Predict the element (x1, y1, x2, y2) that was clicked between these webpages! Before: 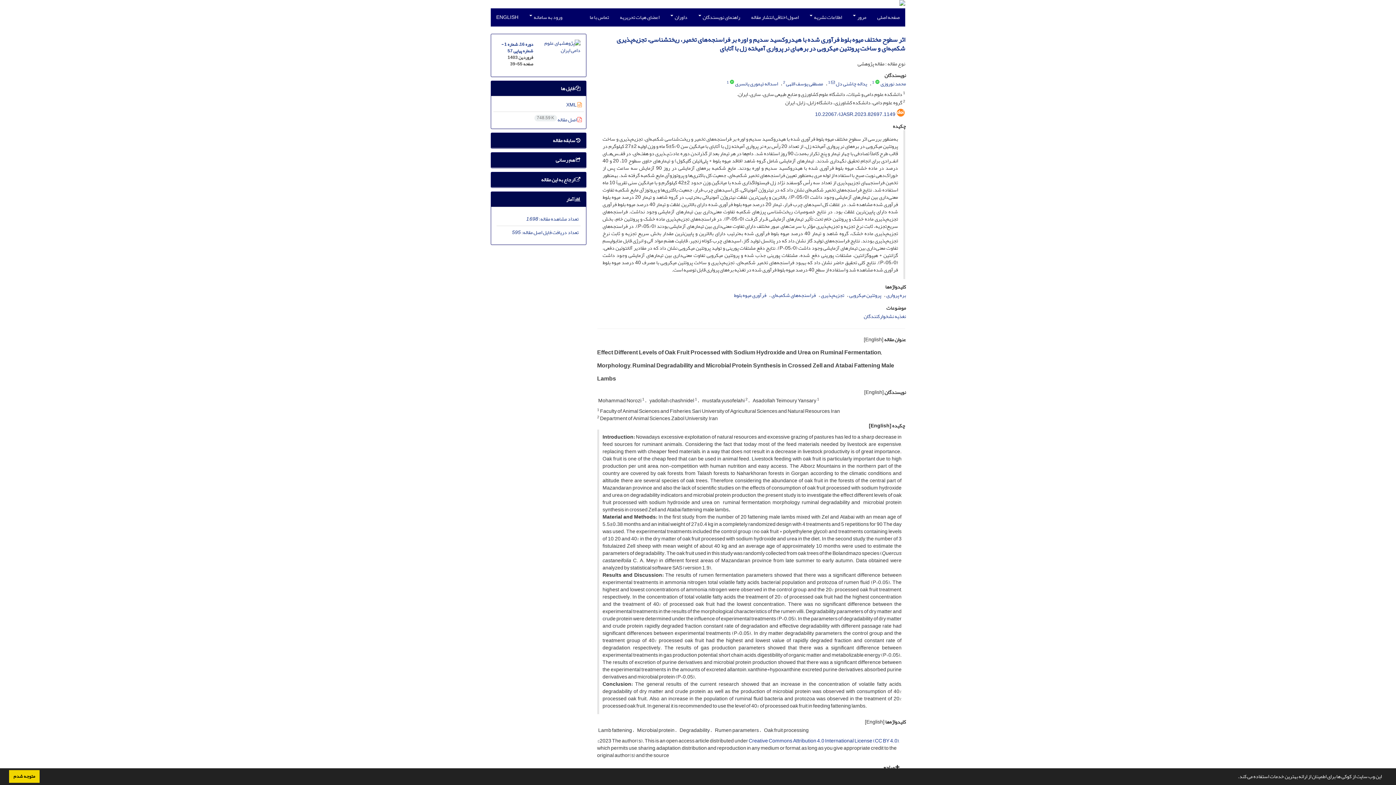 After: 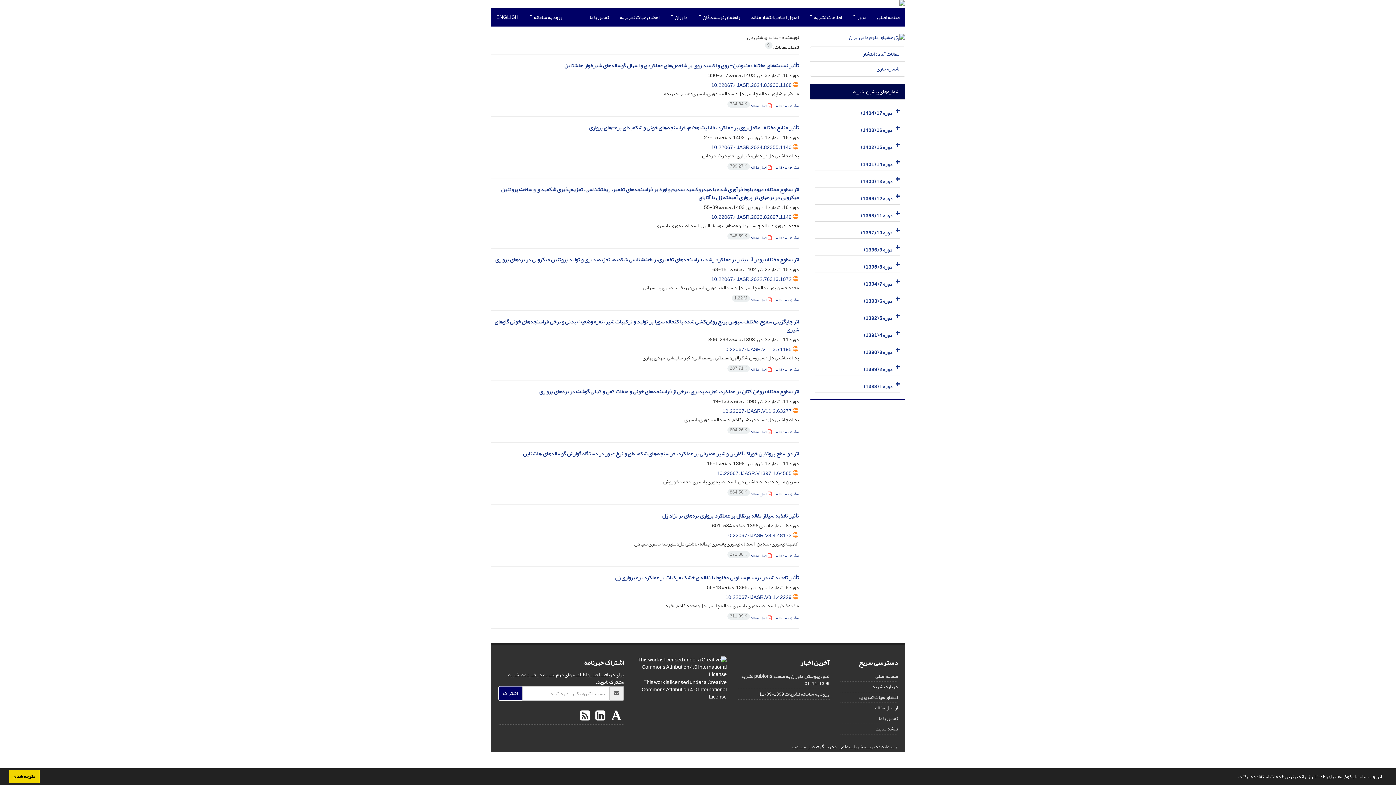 Action: bbox: (836, 78, 867, 88) label: یداله چاشنی دل